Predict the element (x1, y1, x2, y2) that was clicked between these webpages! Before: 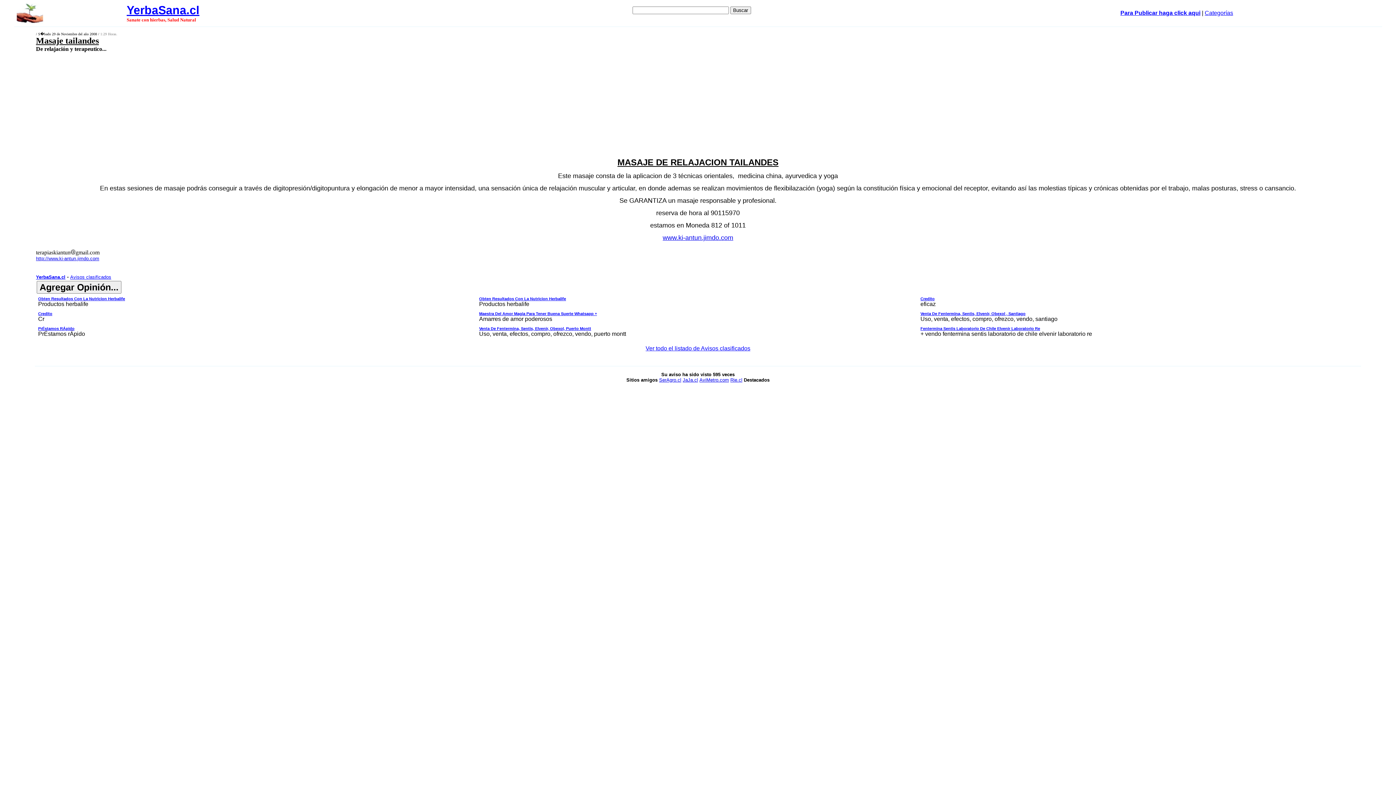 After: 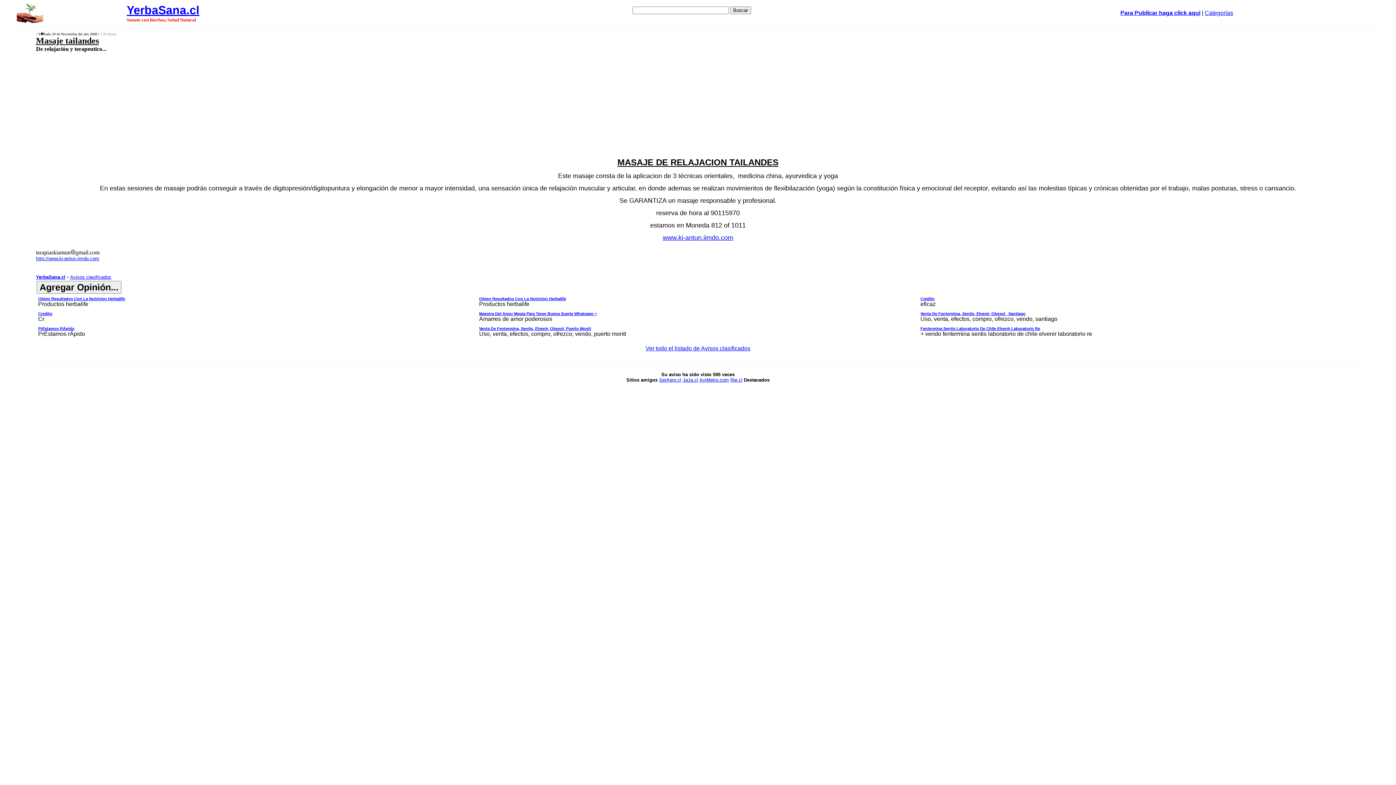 Action: label: Obten Resultados Con La Nutricion Herbalife
Productos herbalife	Obten Resultados Con La Nutricion Herbalife
Productos herbalife	Credito
eficaz
Credito
Cr	Maestra Del Amor Magia Para Tener Buena Suerte Whatsapp +
Amarres de amor poderosos	Venta De Fentermina, Sentis, Elvenir, Obexol , Santiago
Uso, venta, efectos, compro, ofrezco, vendo, santiago
PrÉstamos RÁpido
PrÉstamos rÁpido	Venta De Fentermina, Sentis, Elvenir, Obexol, Puerto Montt
Uso, venta, efectos, compro, ofrezco, vendo, puerto montt	Fentermina Sentis Laboratorio De Chile Elvenir Laboratorio Re
+ vendo fentermina sentis laboratorio de chile elvenir laboratorio re bbox: (36, 294, 1360, 339)